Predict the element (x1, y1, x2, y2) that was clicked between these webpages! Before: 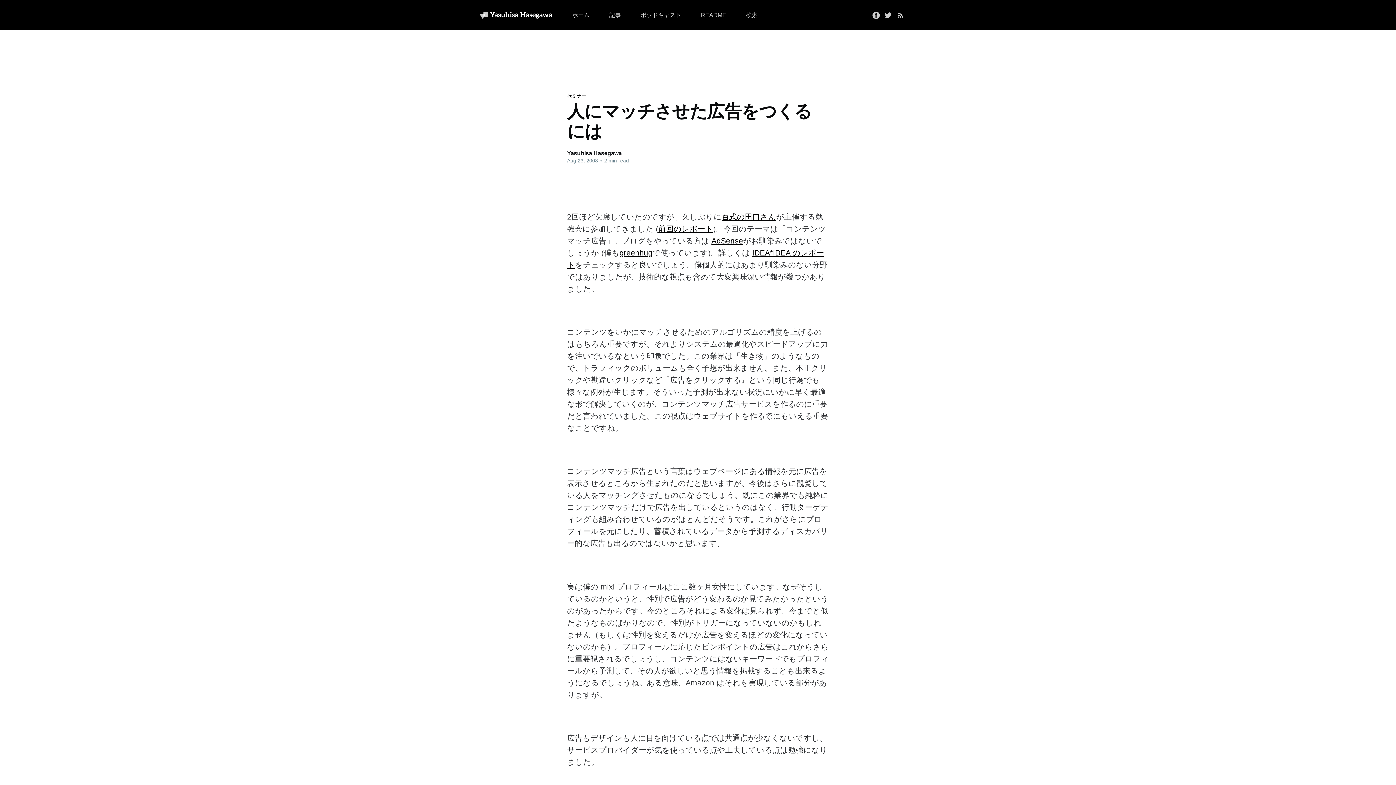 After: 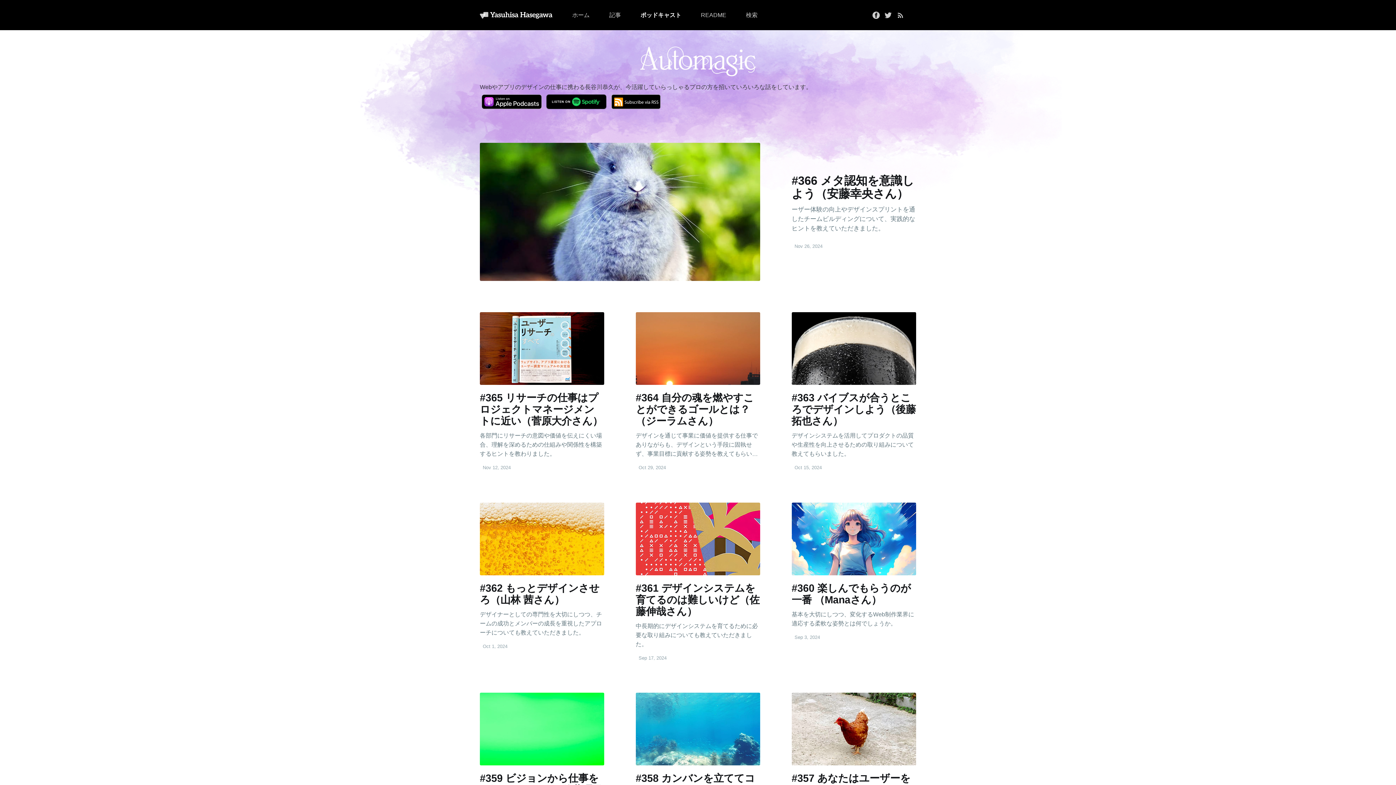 Action: bbox: (640, 8, 681, 21) label: ポッドキャスト